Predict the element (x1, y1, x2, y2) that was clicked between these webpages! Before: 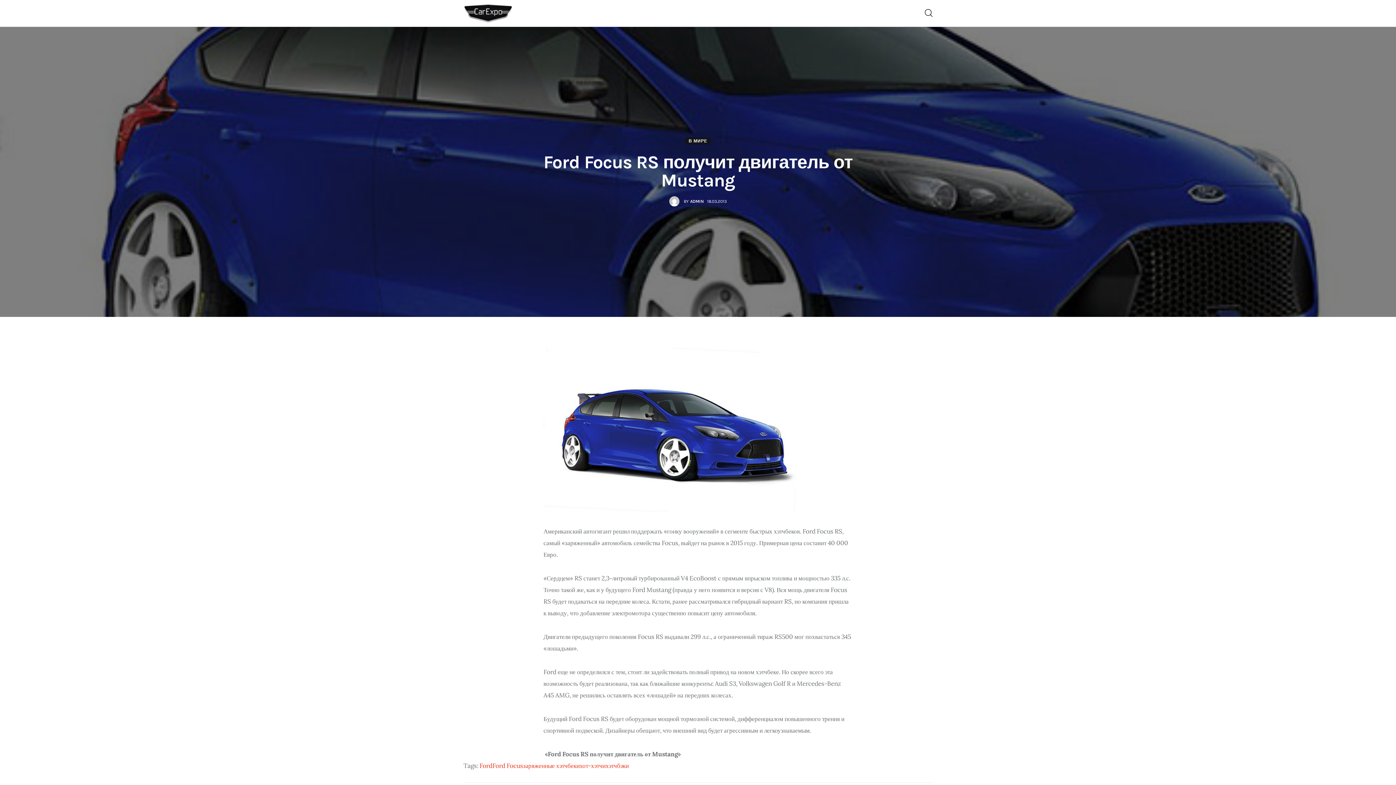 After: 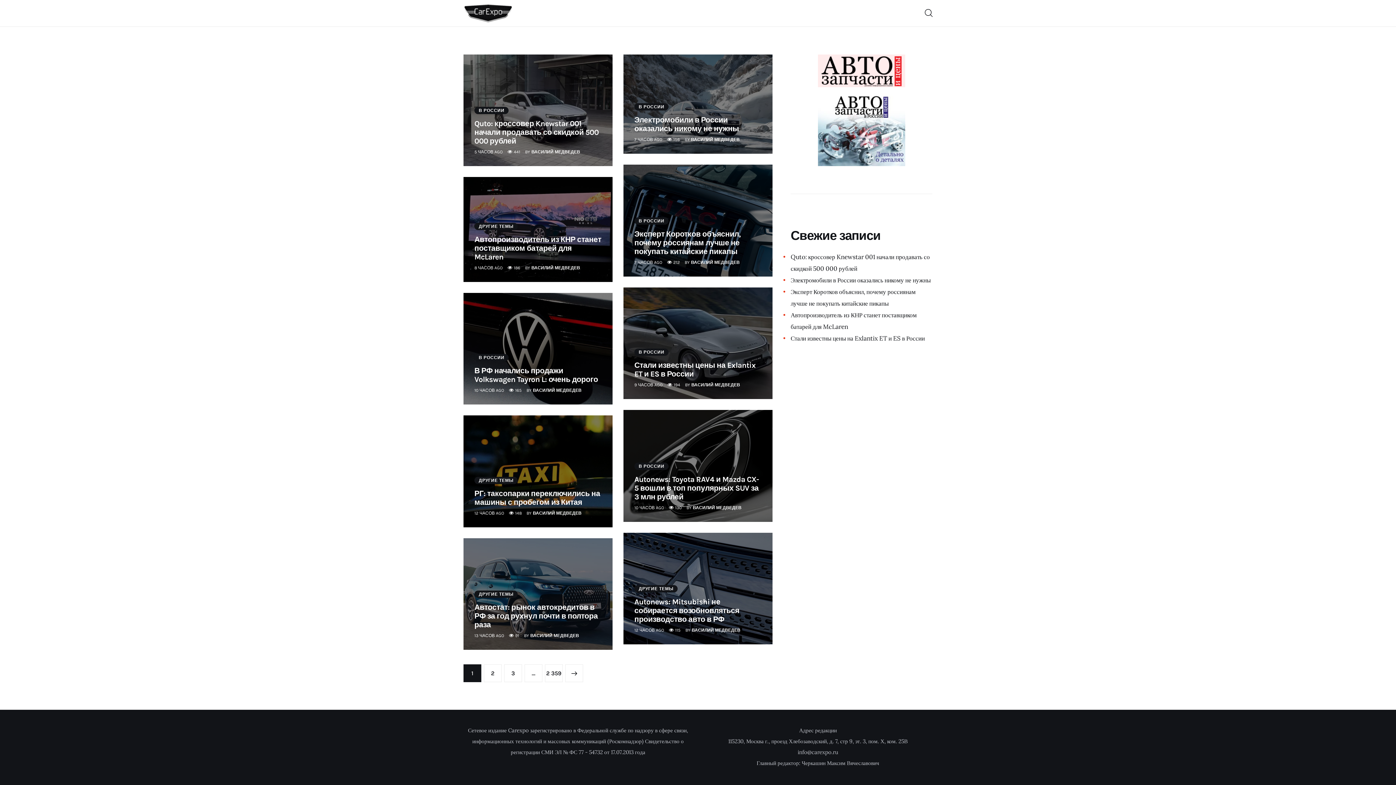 Action: bbox: (463, 4, 513, 22)